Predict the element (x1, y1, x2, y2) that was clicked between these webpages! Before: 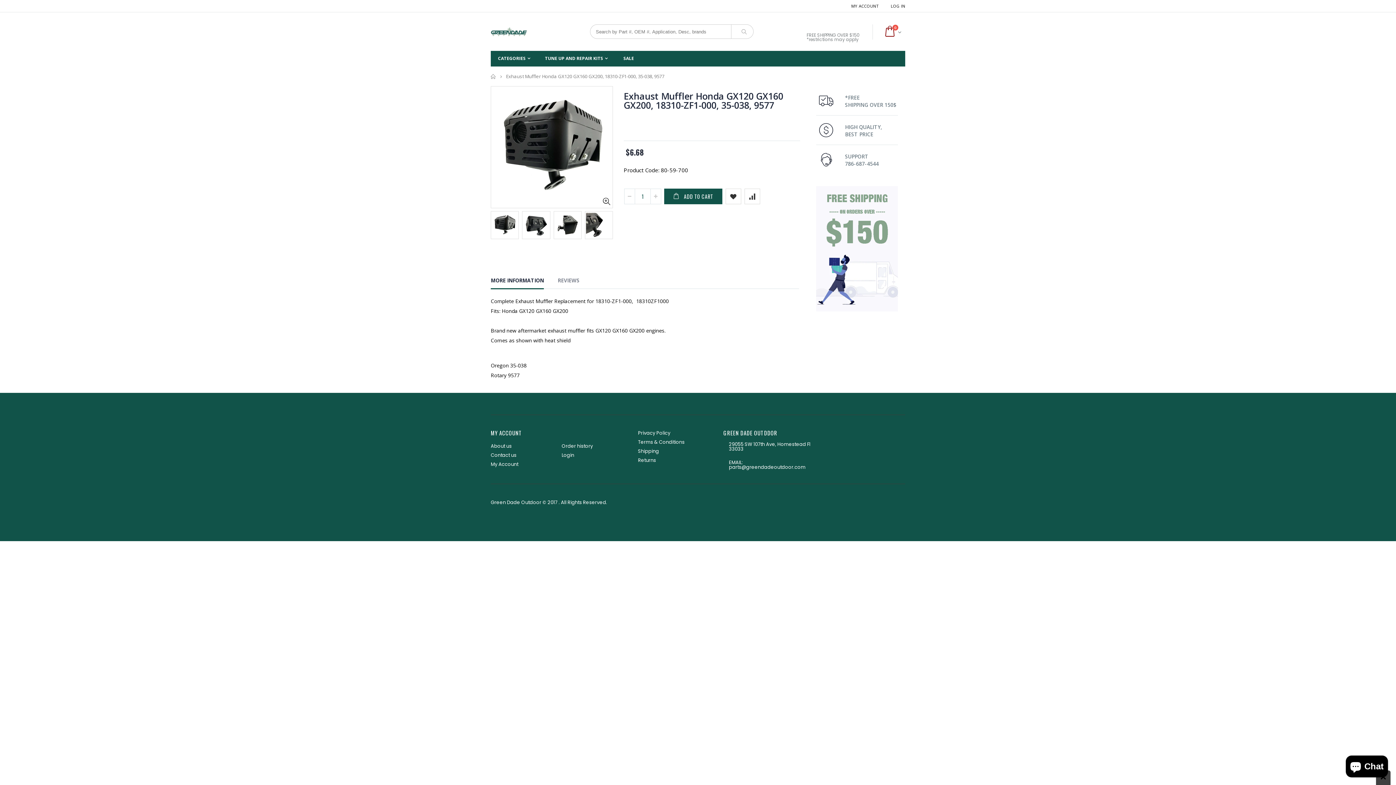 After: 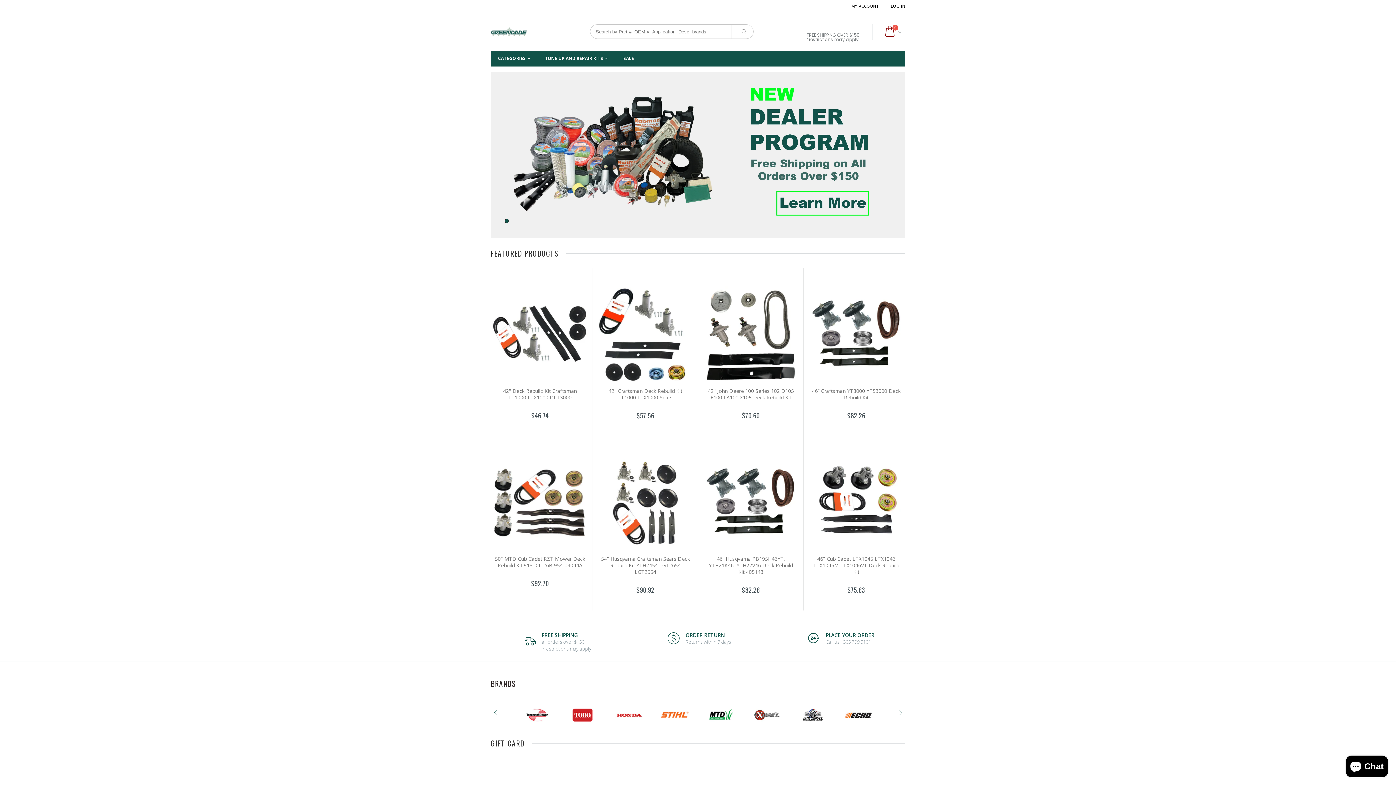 Action: label: Home bbox: (490, 74, 496, 78)